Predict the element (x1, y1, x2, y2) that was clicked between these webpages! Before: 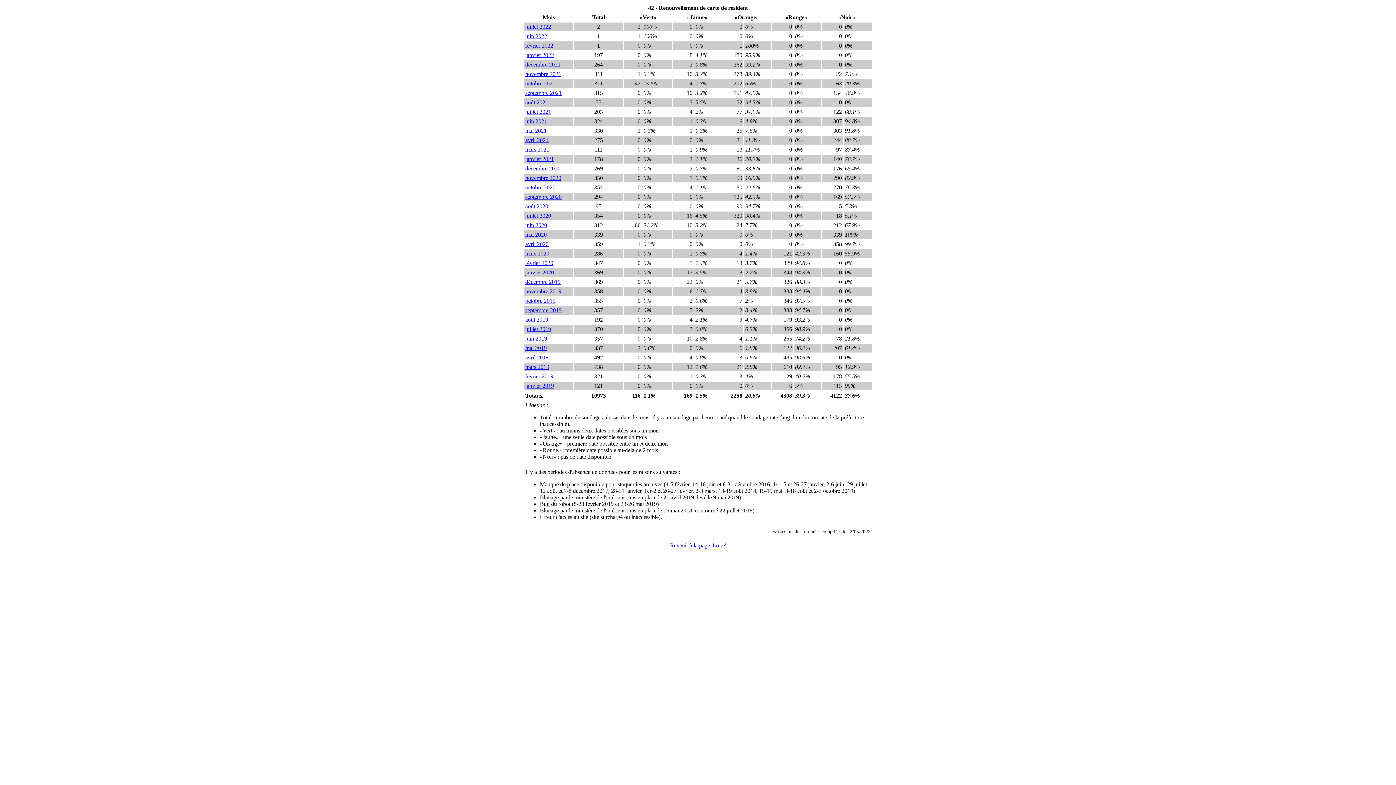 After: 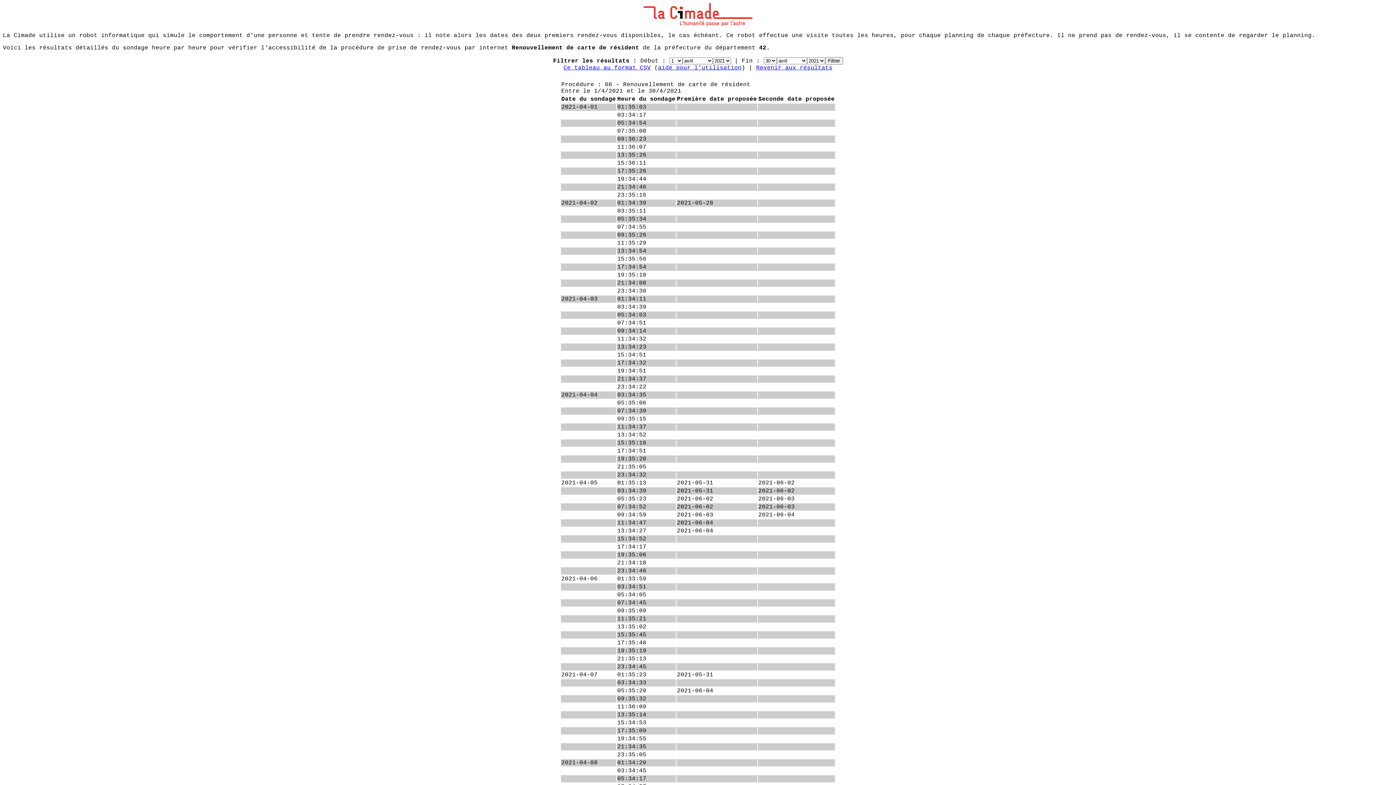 Action: label: avril 2021 bbox: (525, 137, 548, 143)